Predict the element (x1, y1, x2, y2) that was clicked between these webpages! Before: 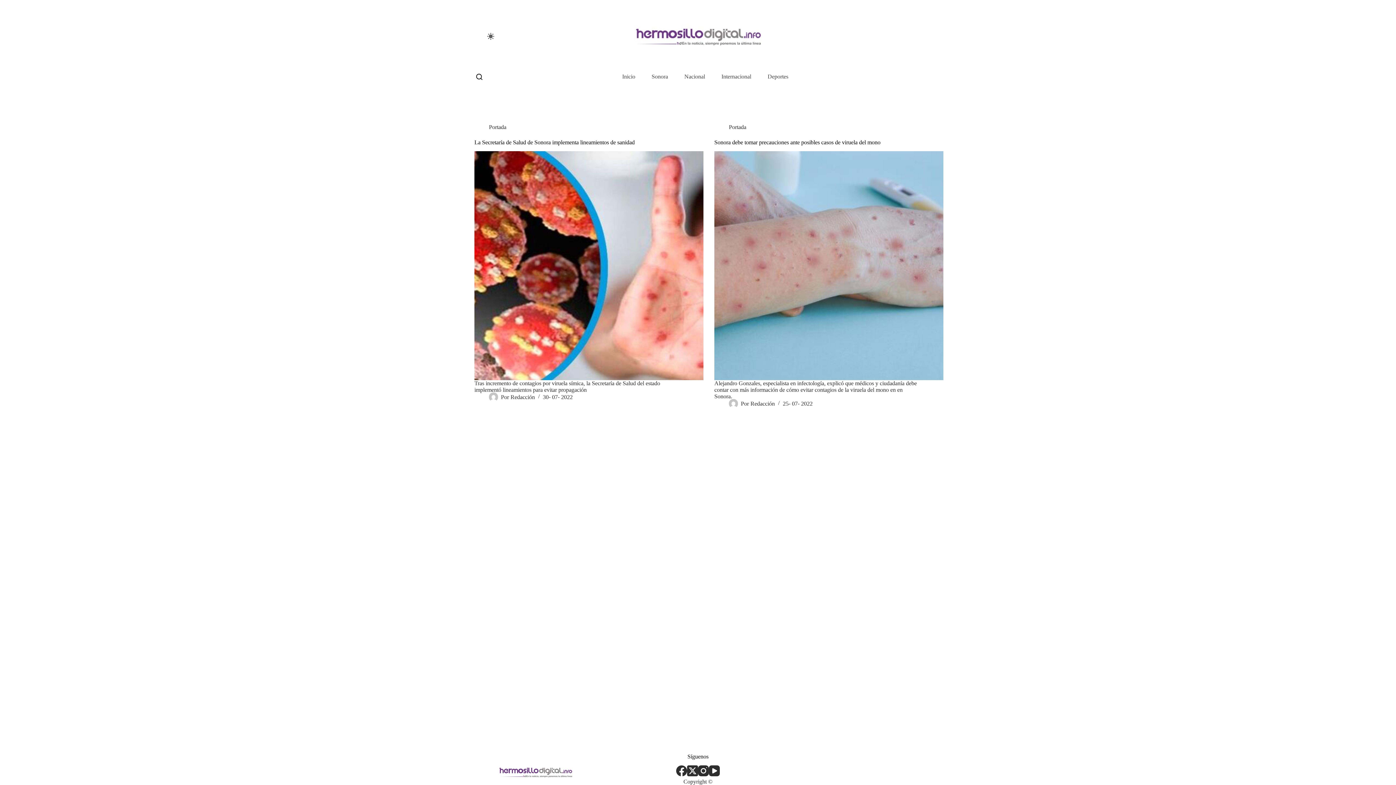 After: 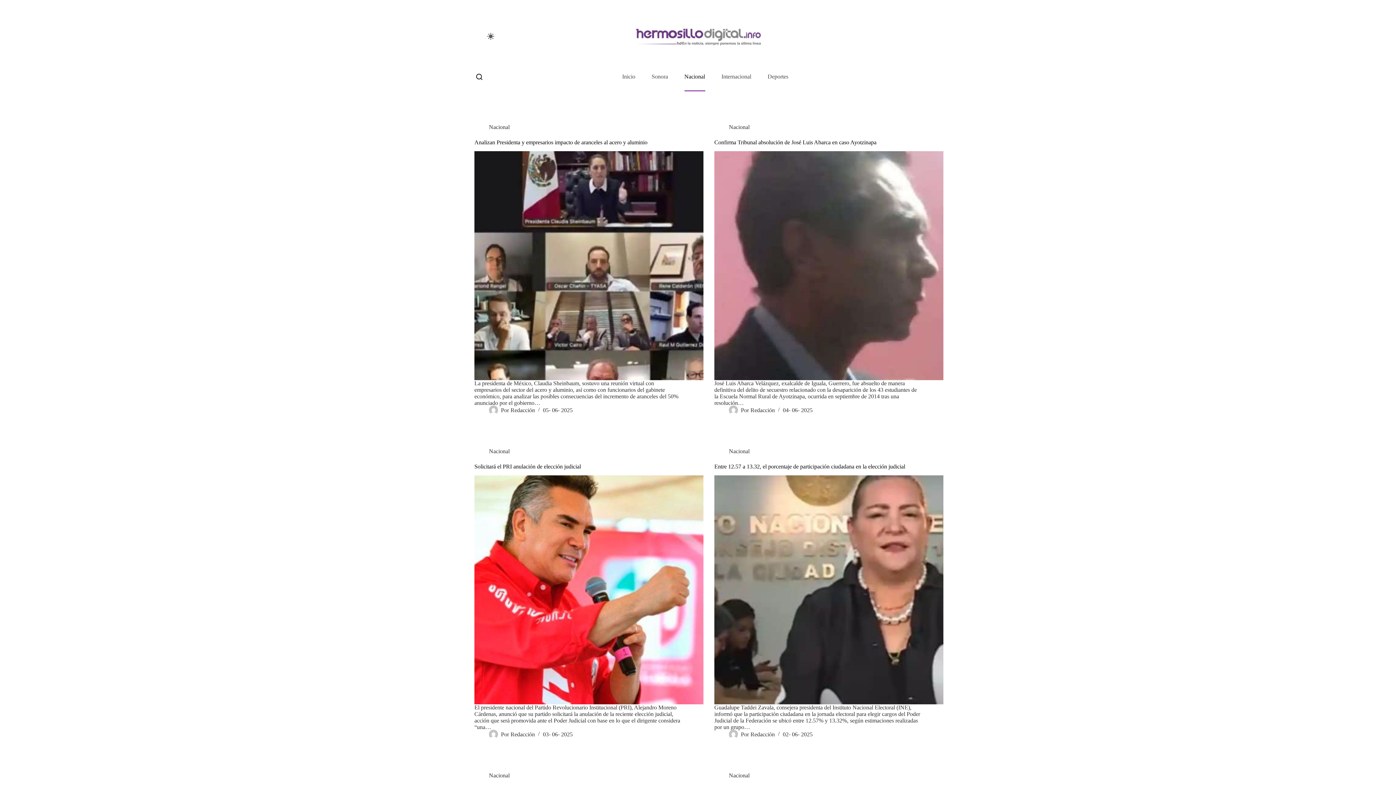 Action: bbox: (676, 62, 713, 91) label: Nacional